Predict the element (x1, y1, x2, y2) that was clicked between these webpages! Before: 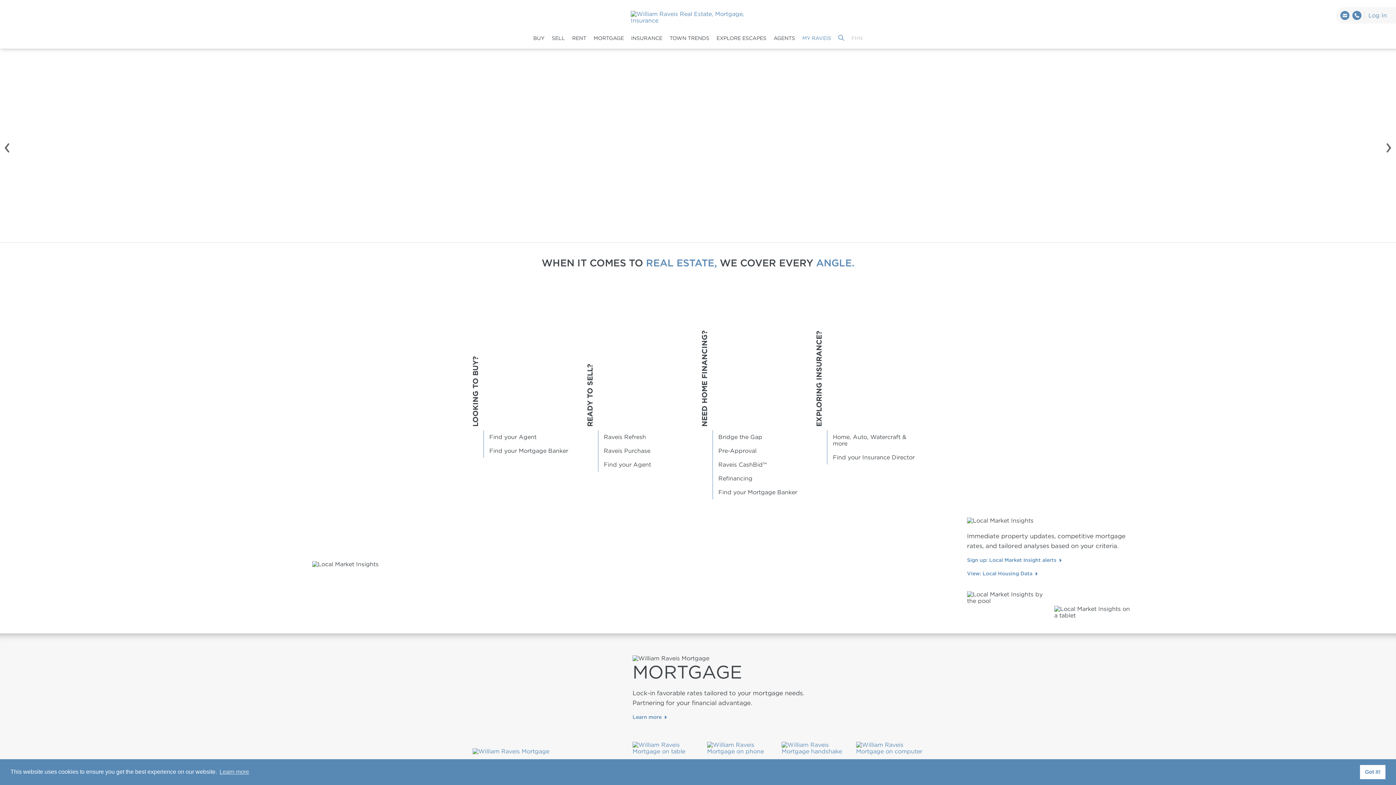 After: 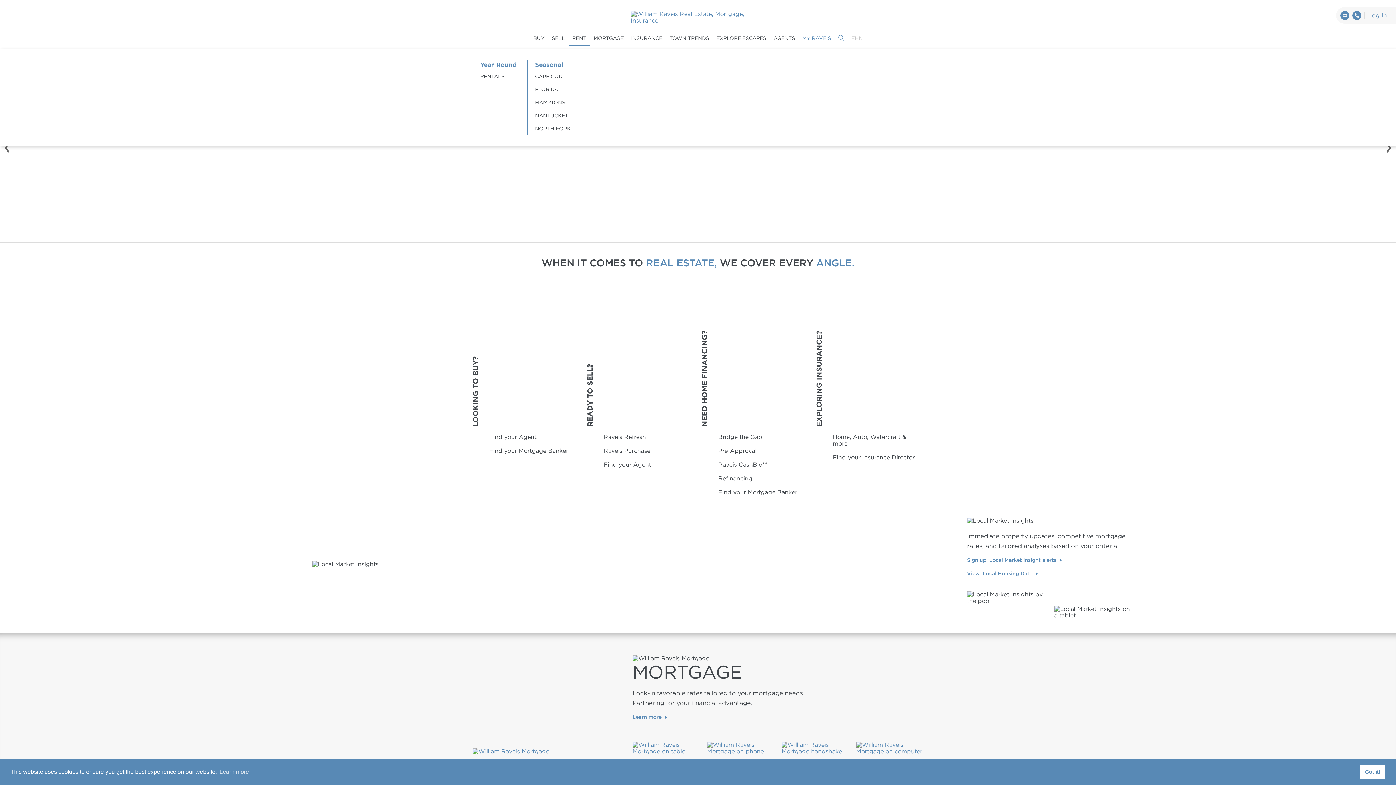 Action: bbox: (568, 31, 590, 45) label: RENT